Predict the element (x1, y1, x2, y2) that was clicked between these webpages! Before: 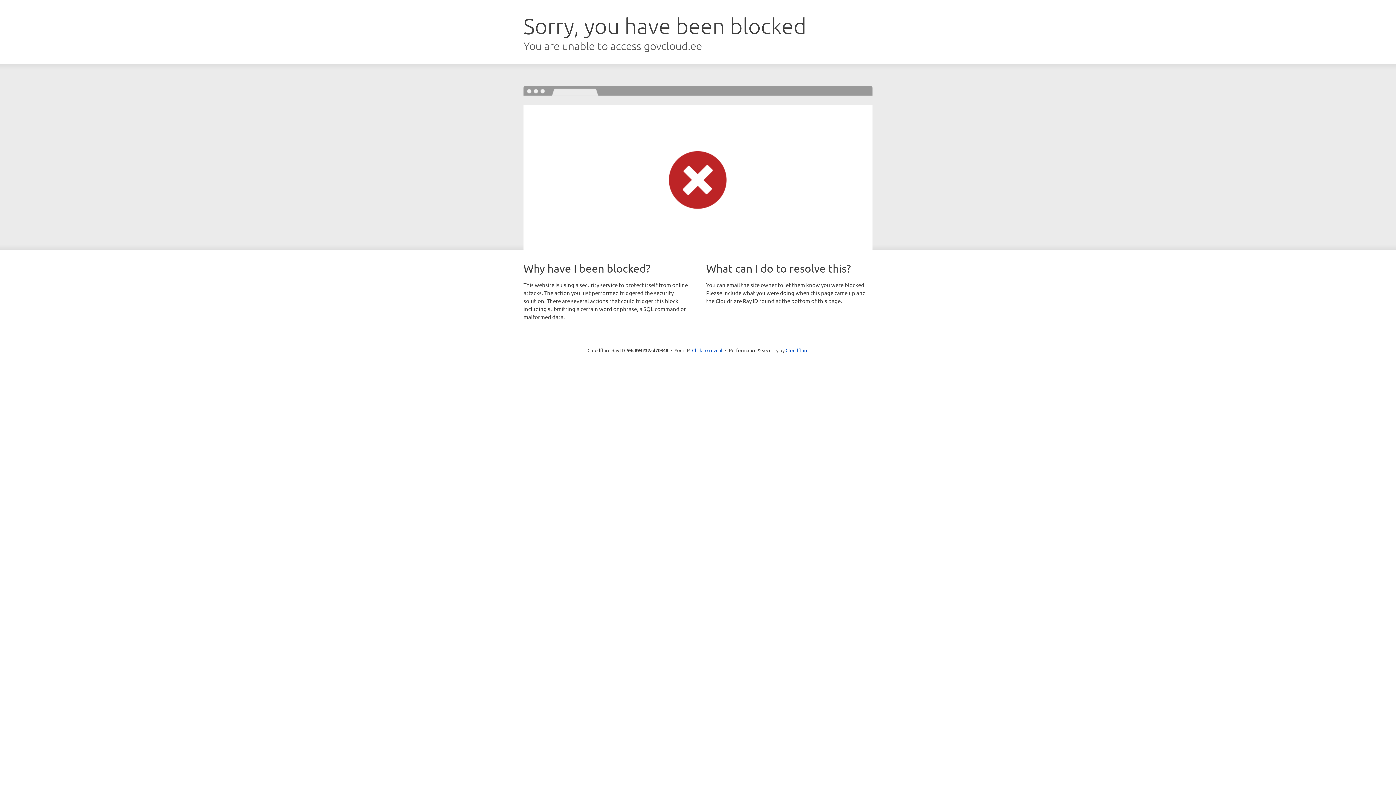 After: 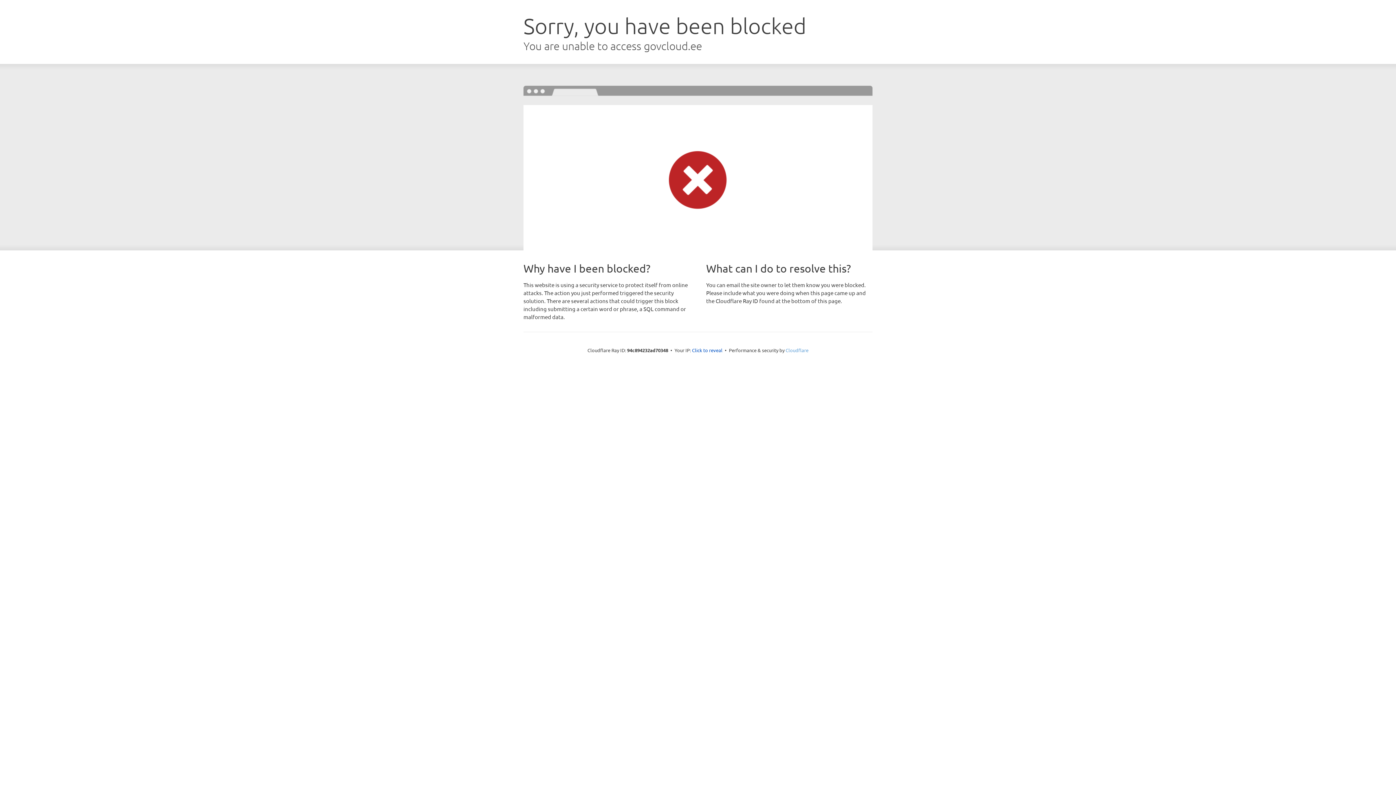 Action: bbox: (785, 347, 808, 353) label: Cloudflare